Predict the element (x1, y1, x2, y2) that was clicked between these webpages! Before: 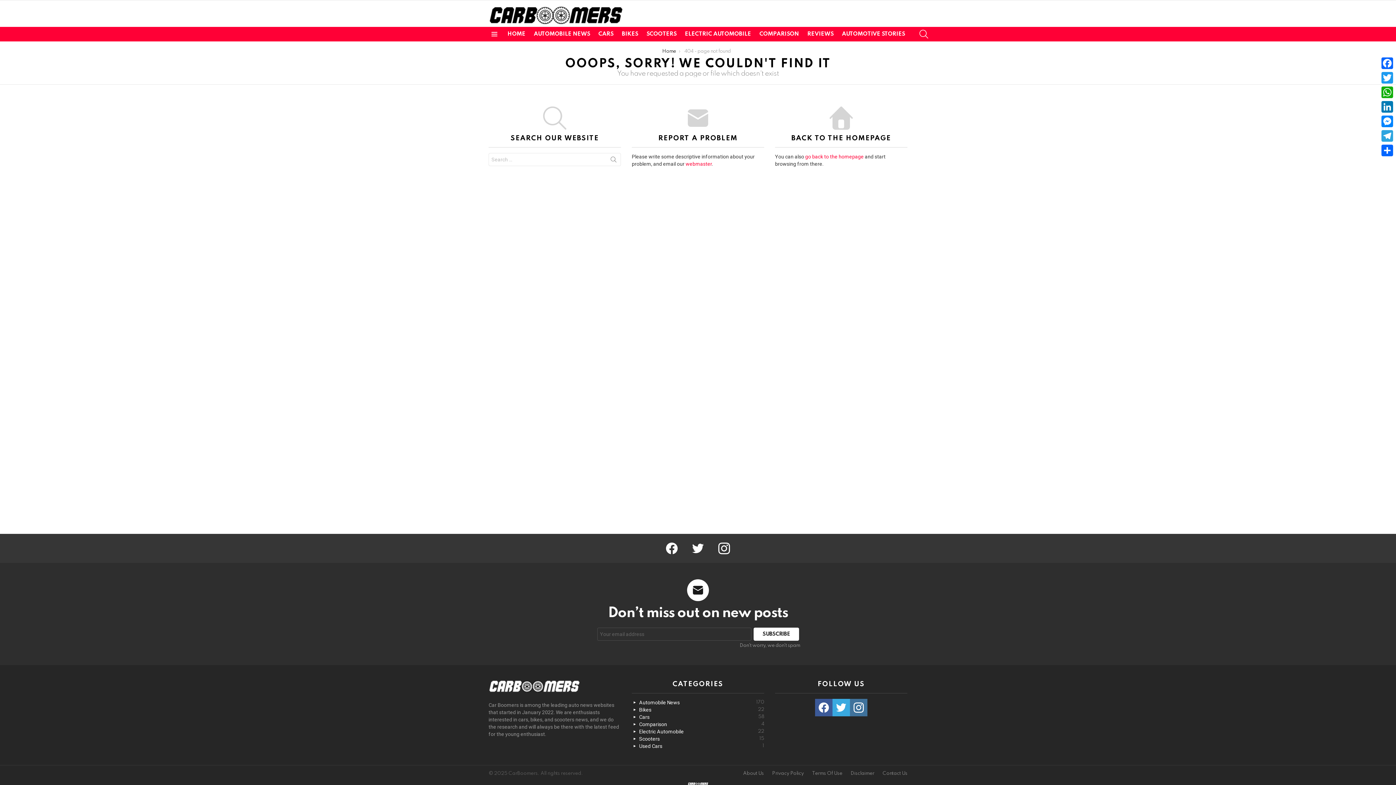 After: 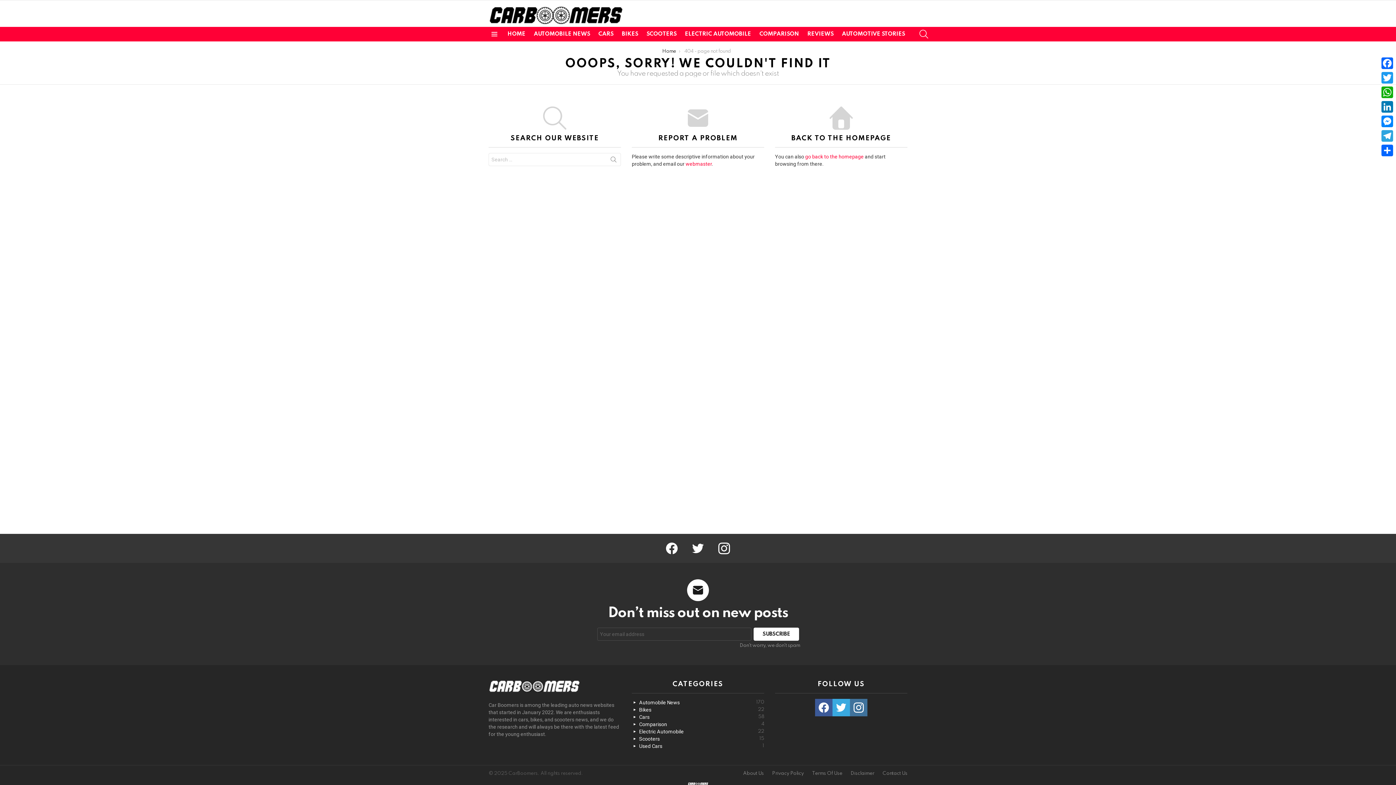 Action: bbox: (718, 542, 730, 554) label: instagram